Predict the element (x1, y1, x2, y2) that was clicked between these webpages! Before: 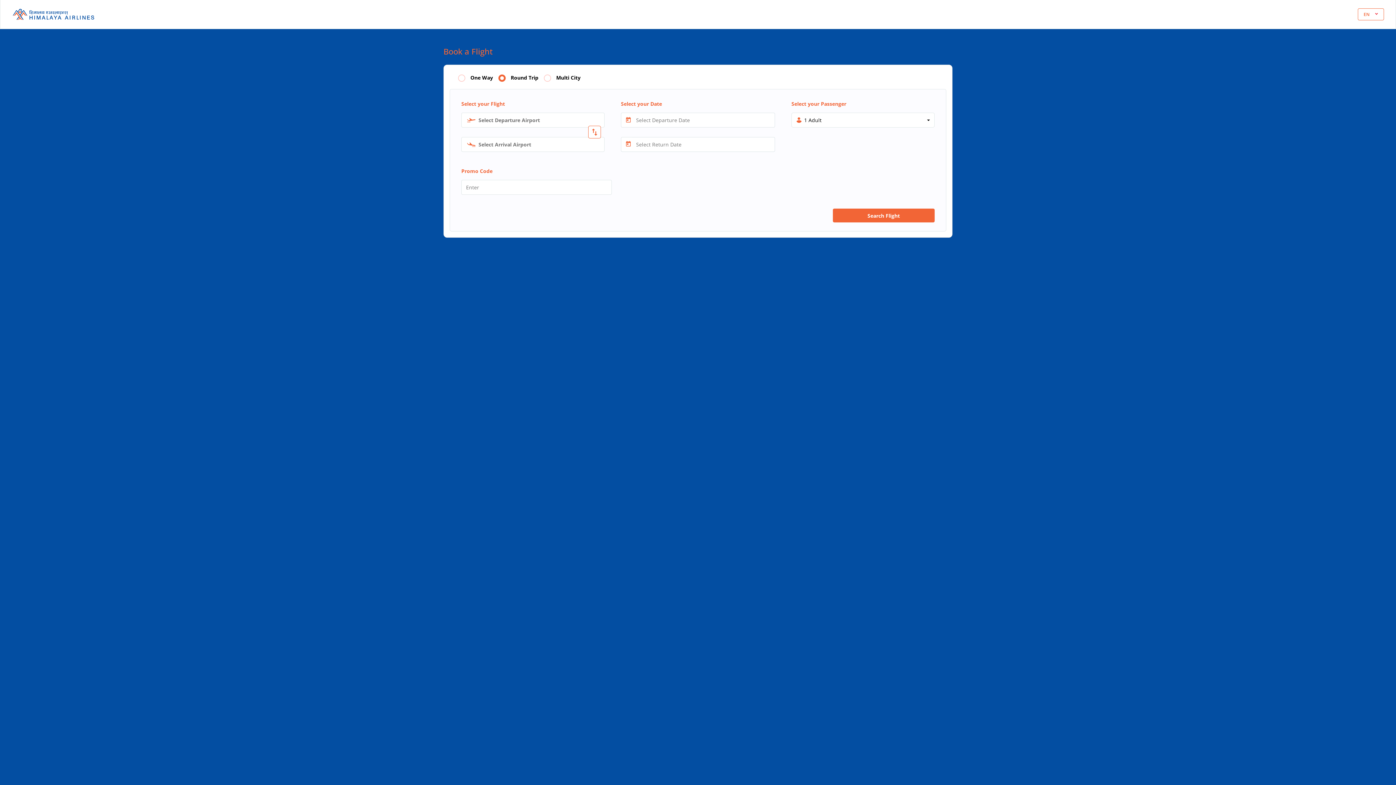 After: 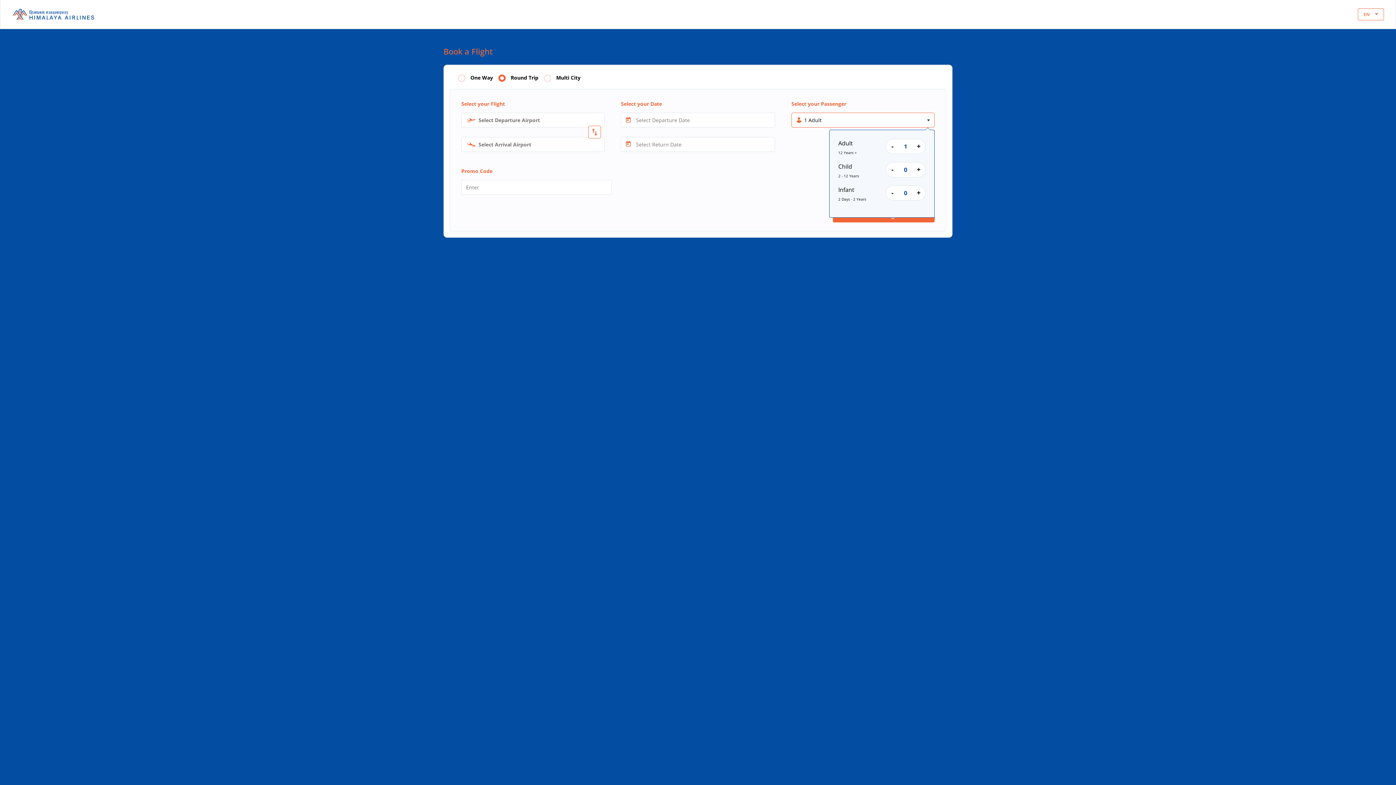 Action: bbox: (791, 112, 934, 127) label: 1 Adult